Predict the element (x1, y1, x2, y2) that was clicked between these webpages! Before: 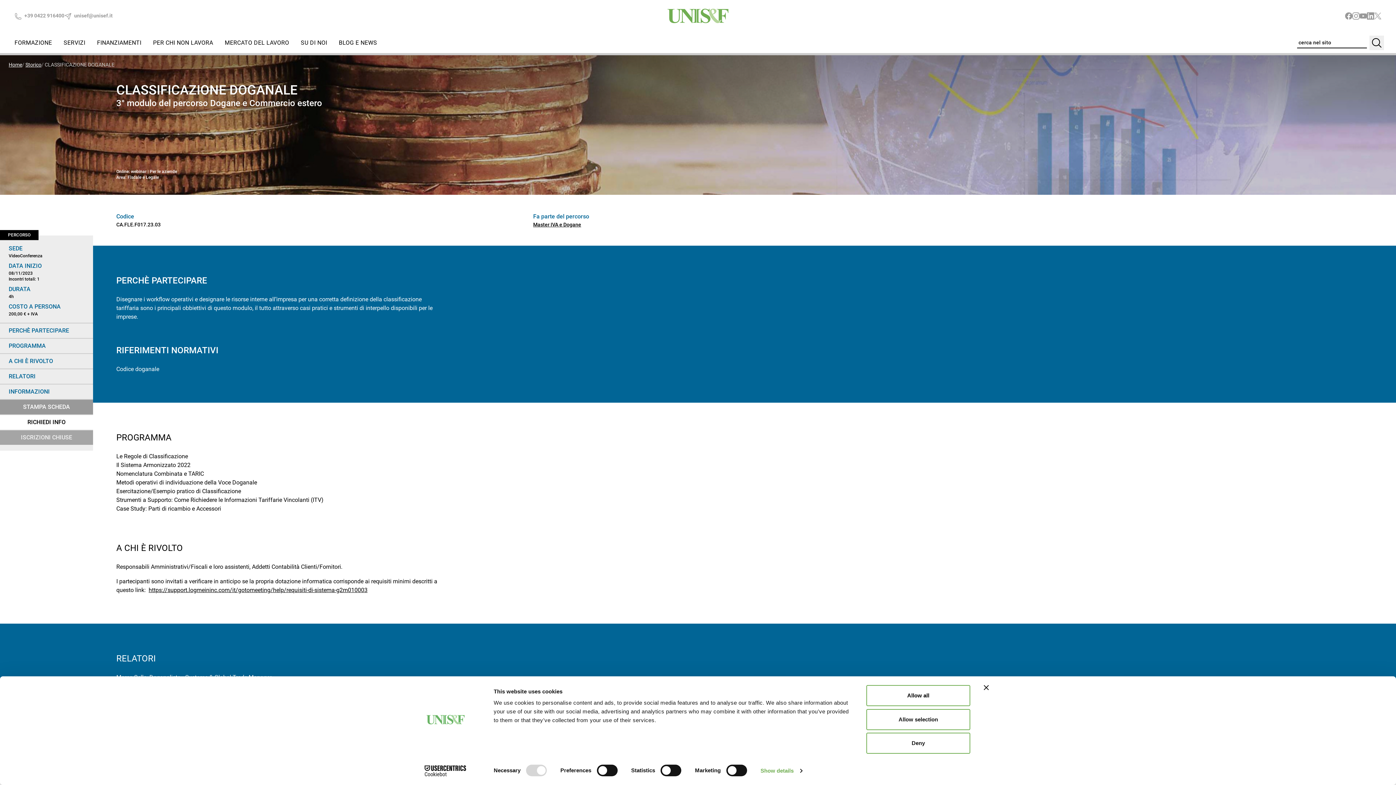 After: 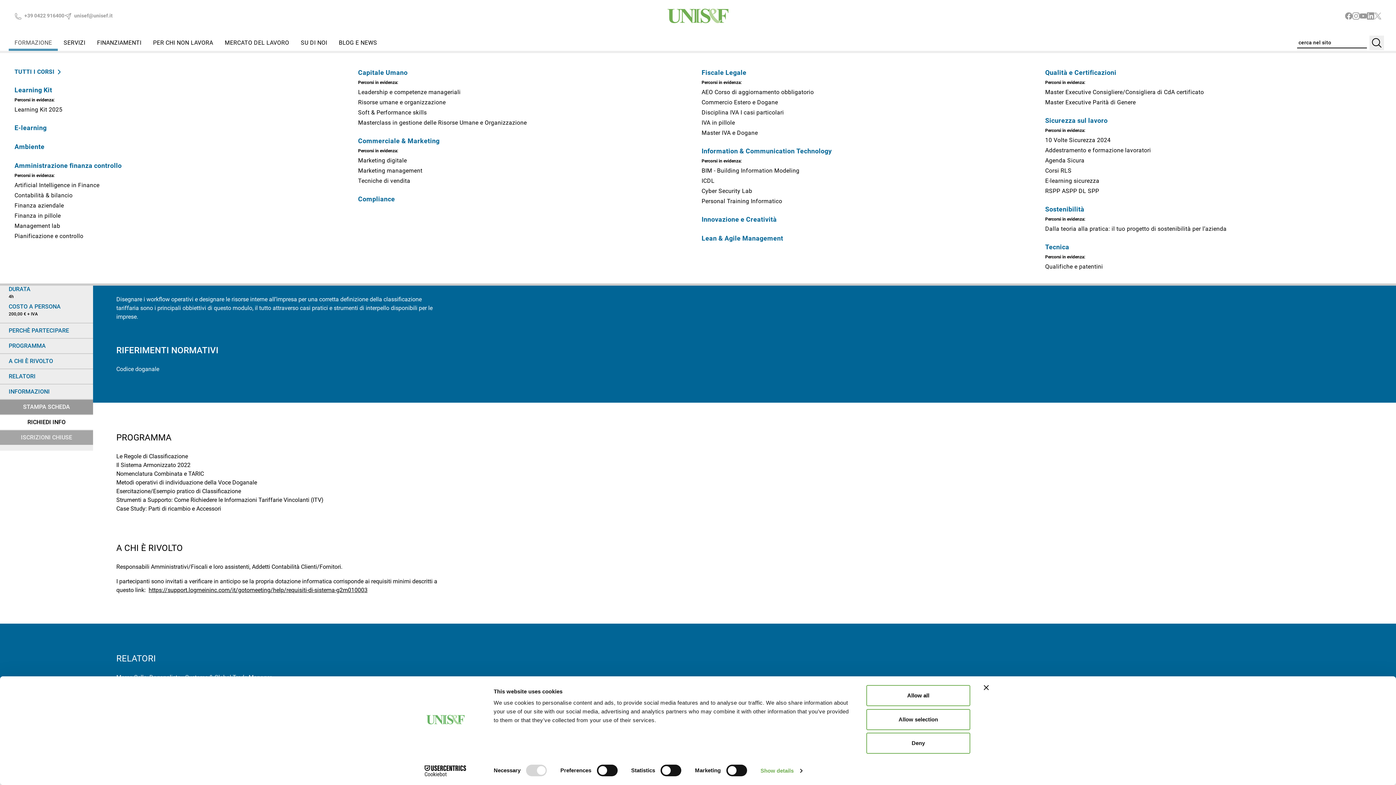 Action: bbox: (8, 34, 57, 50) label: FORMAZIONE